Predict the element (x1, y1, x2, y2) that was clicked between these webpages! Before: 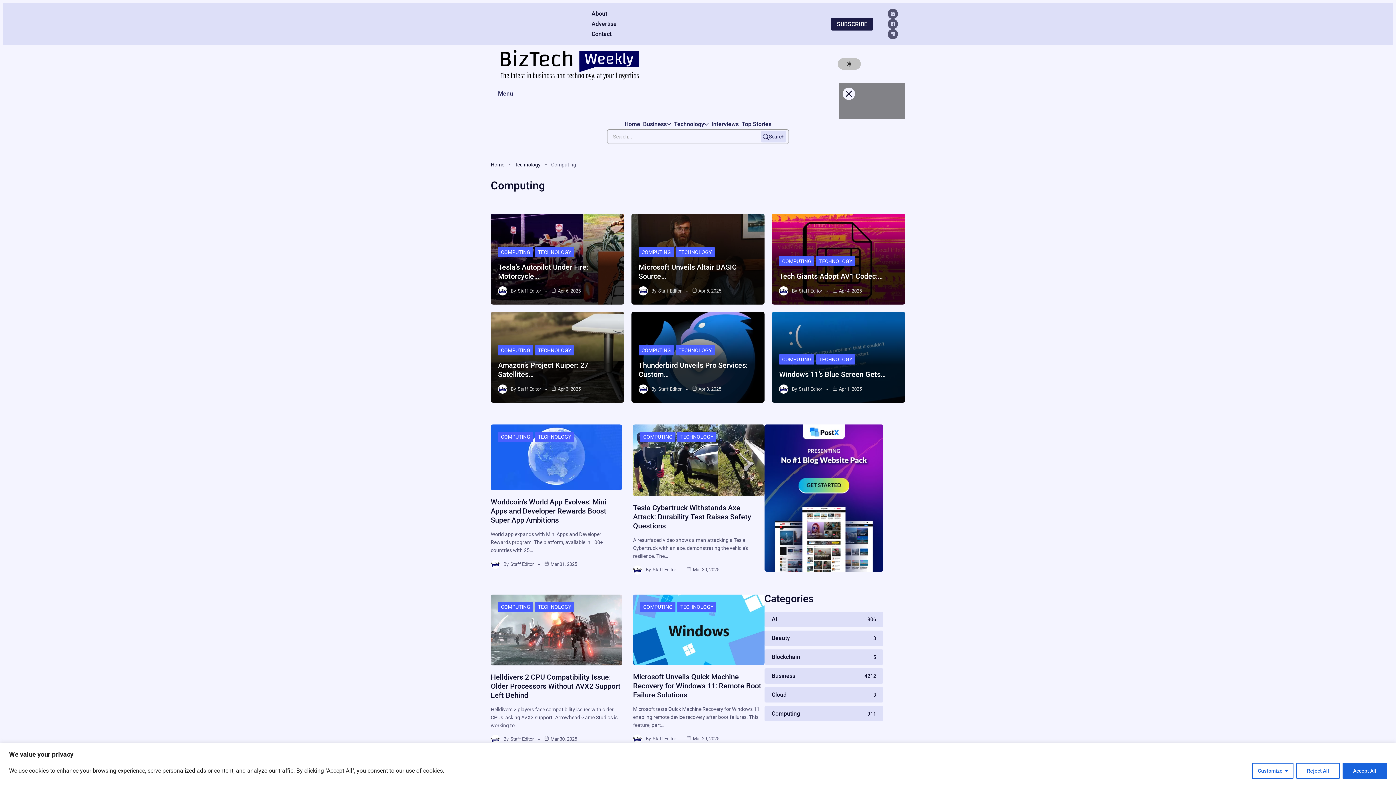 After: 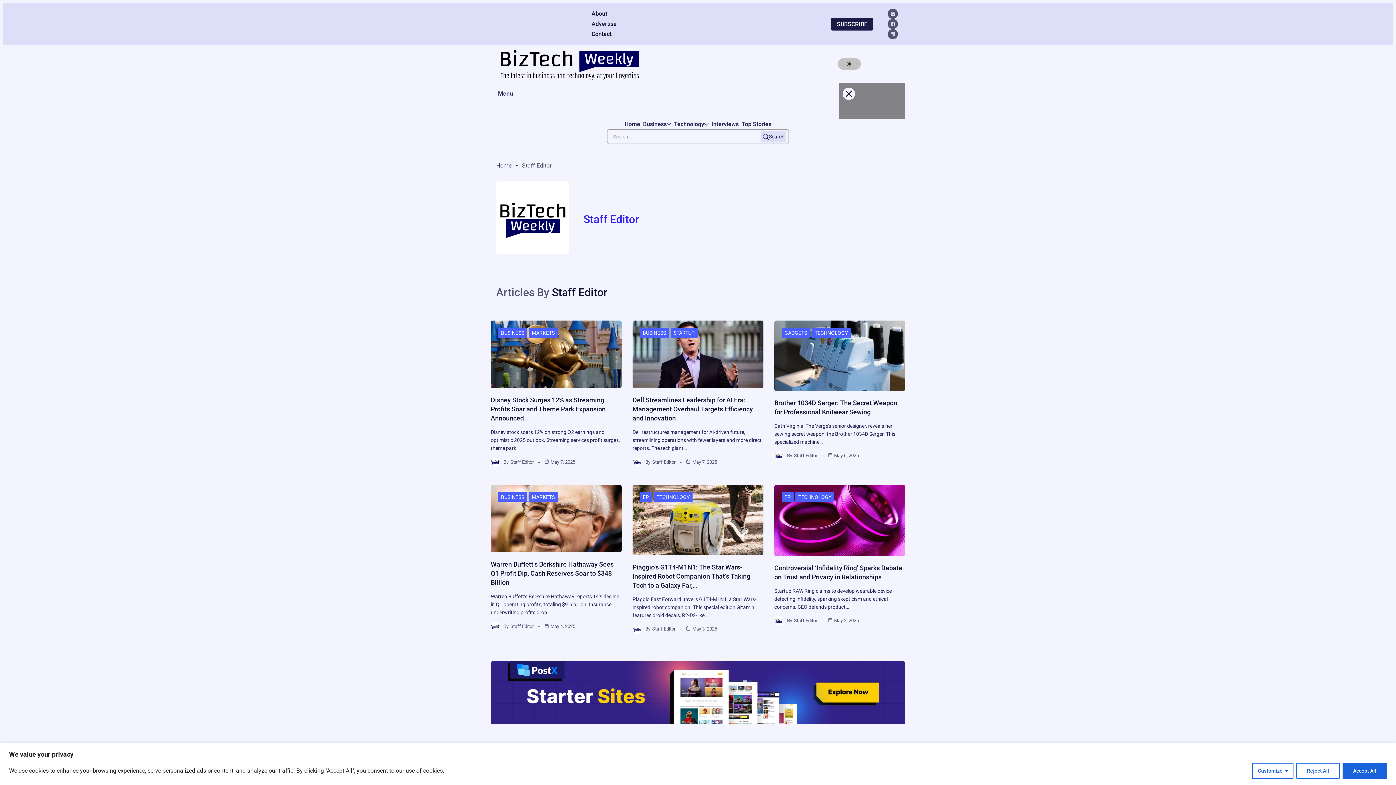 Action: label: Staff Editor bbox: (517, 287, 541, 294)